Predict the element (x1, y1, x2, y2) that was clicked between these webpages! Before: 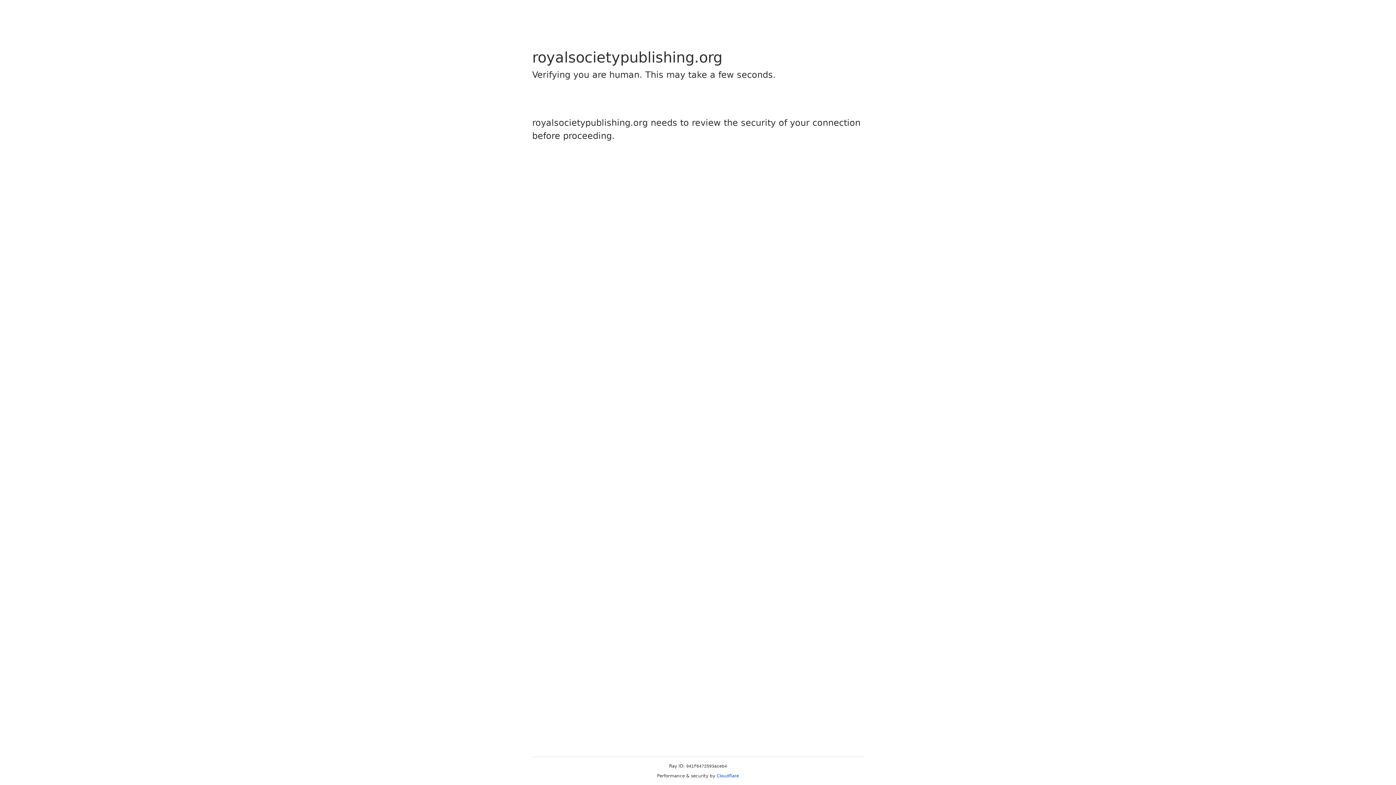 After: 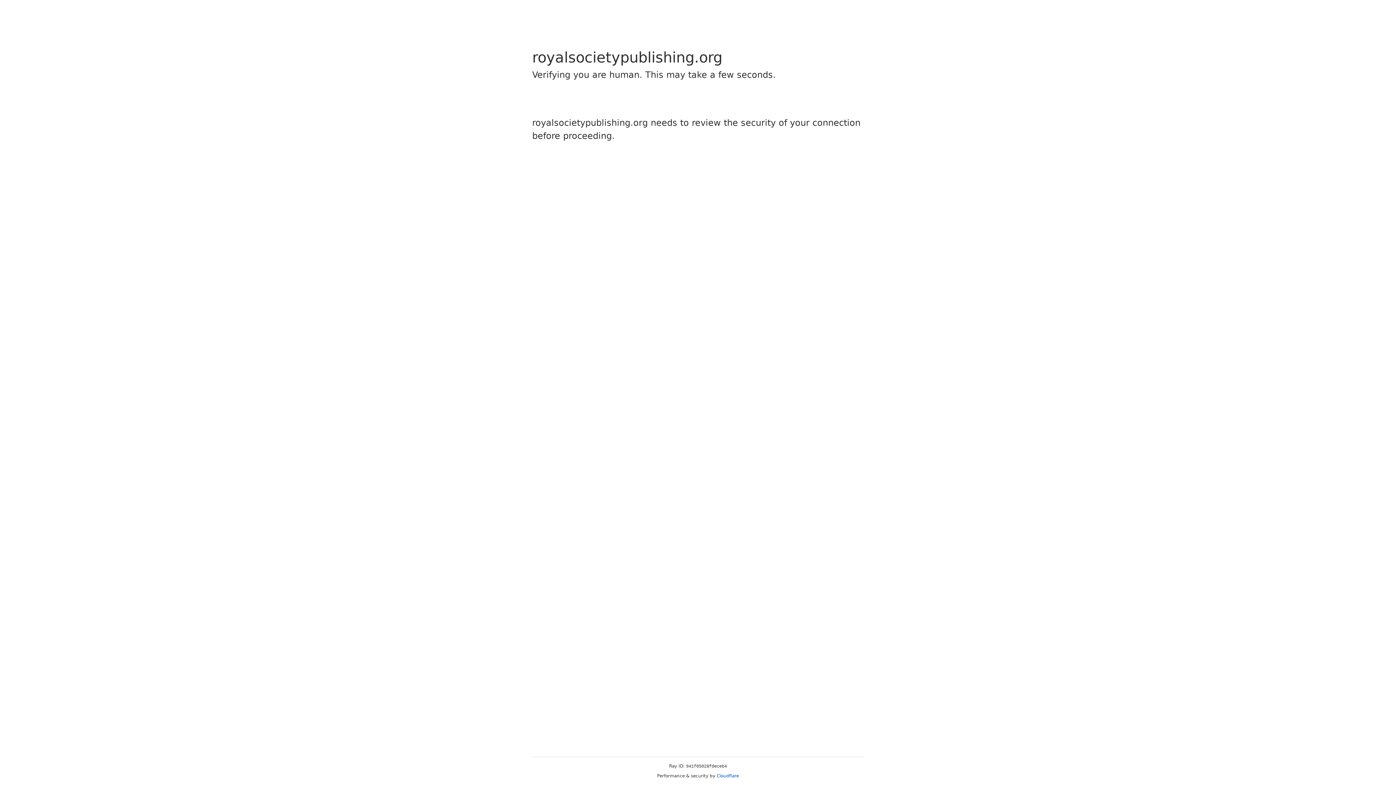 Action: label: Cloudflare bbox: (716, 773, 739, 778)